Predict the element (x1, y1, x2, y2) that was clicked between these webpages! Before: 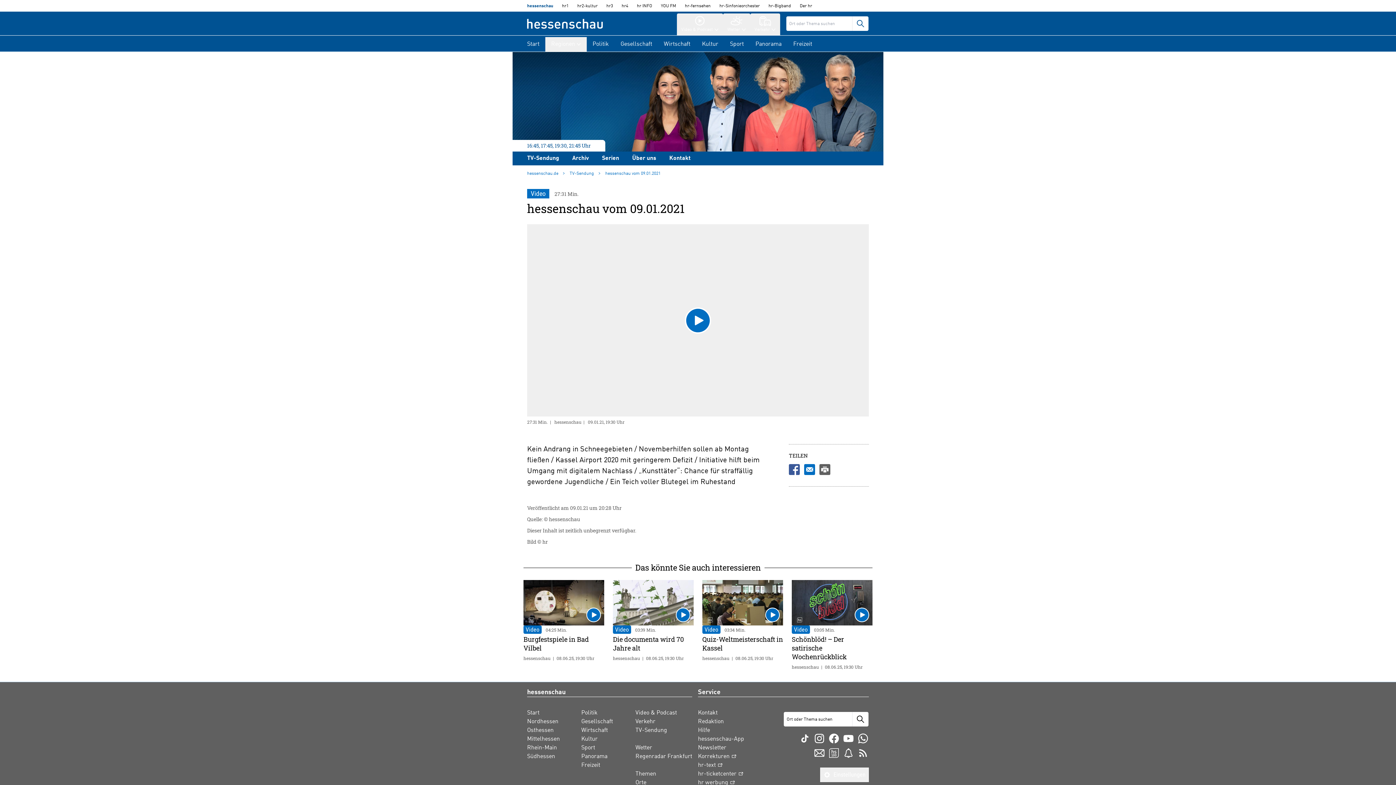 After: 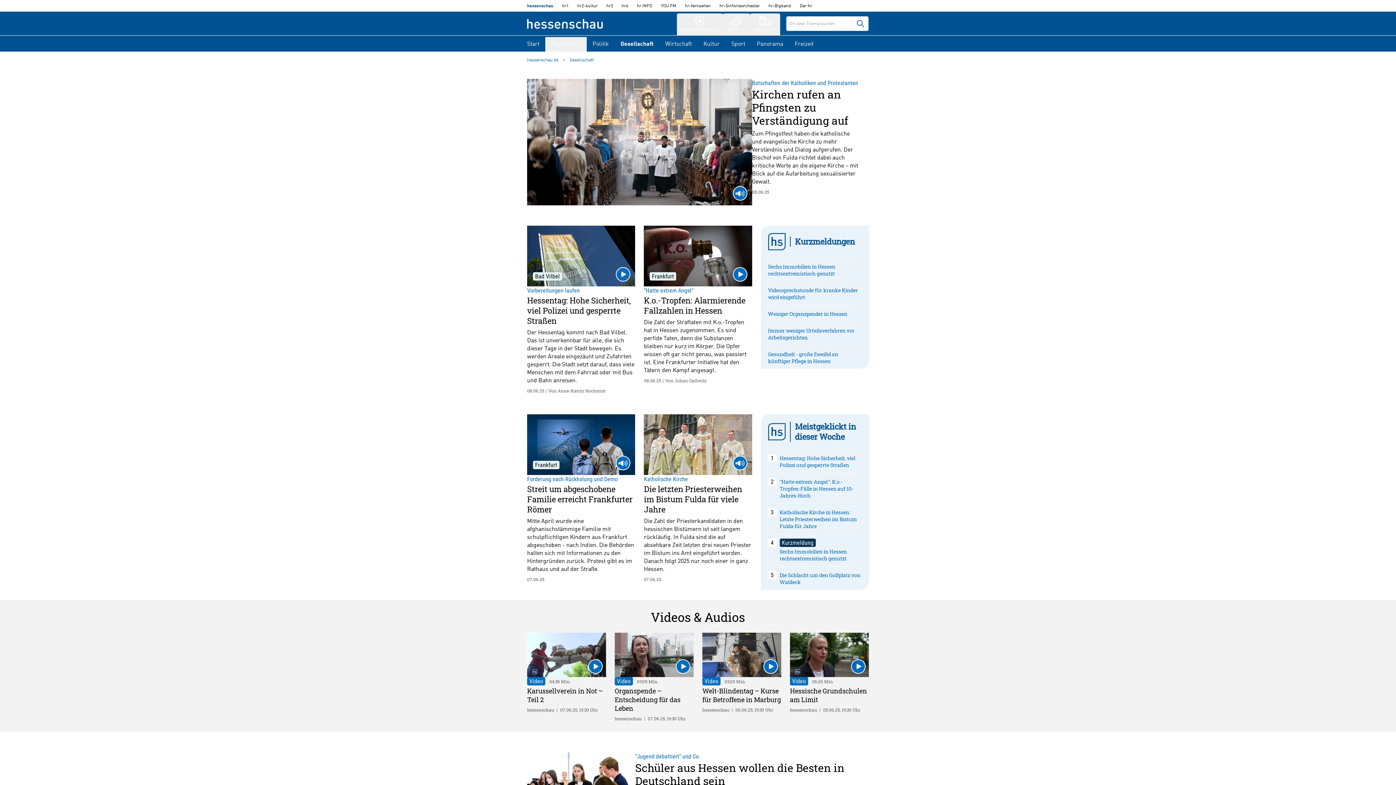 Action: bbox: (614, 37, 658, 51) label: Gesellschaft